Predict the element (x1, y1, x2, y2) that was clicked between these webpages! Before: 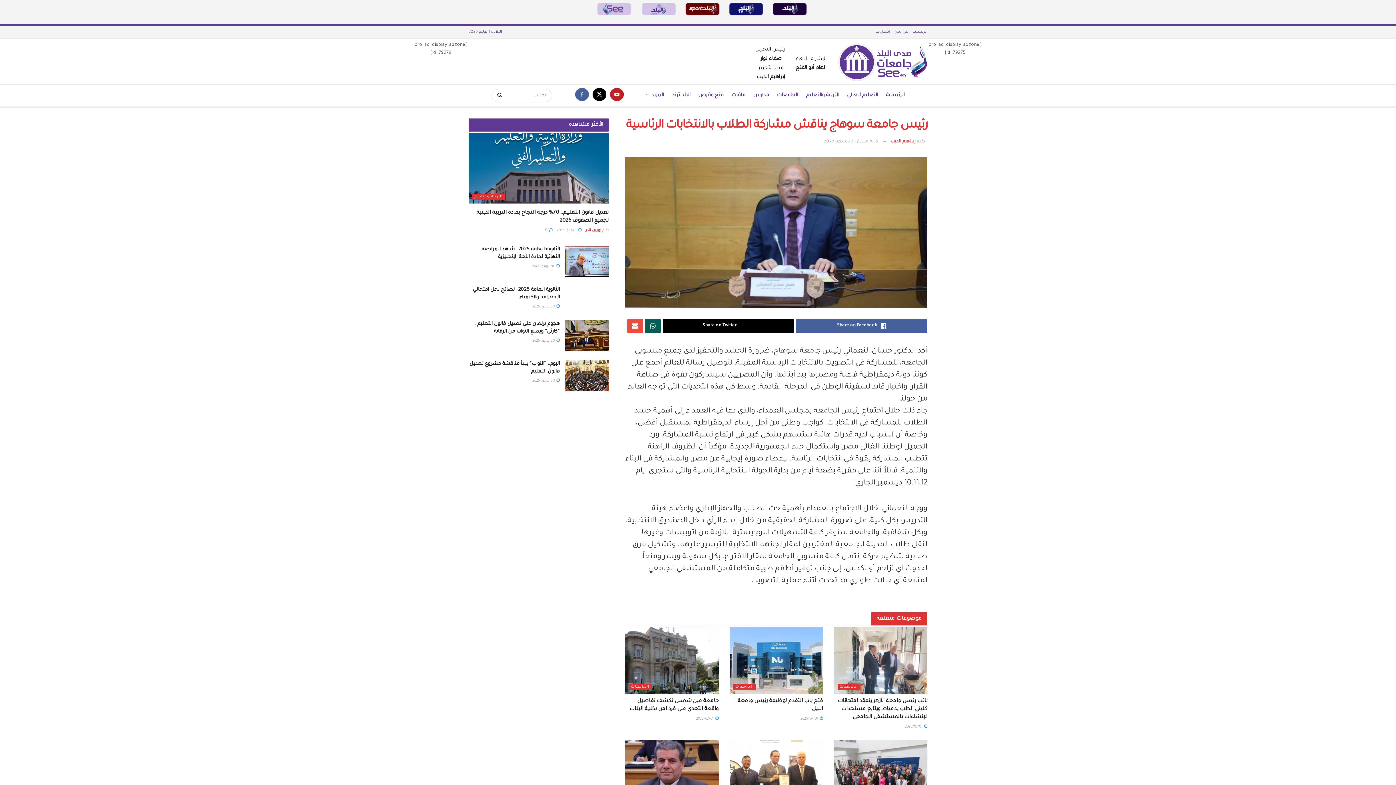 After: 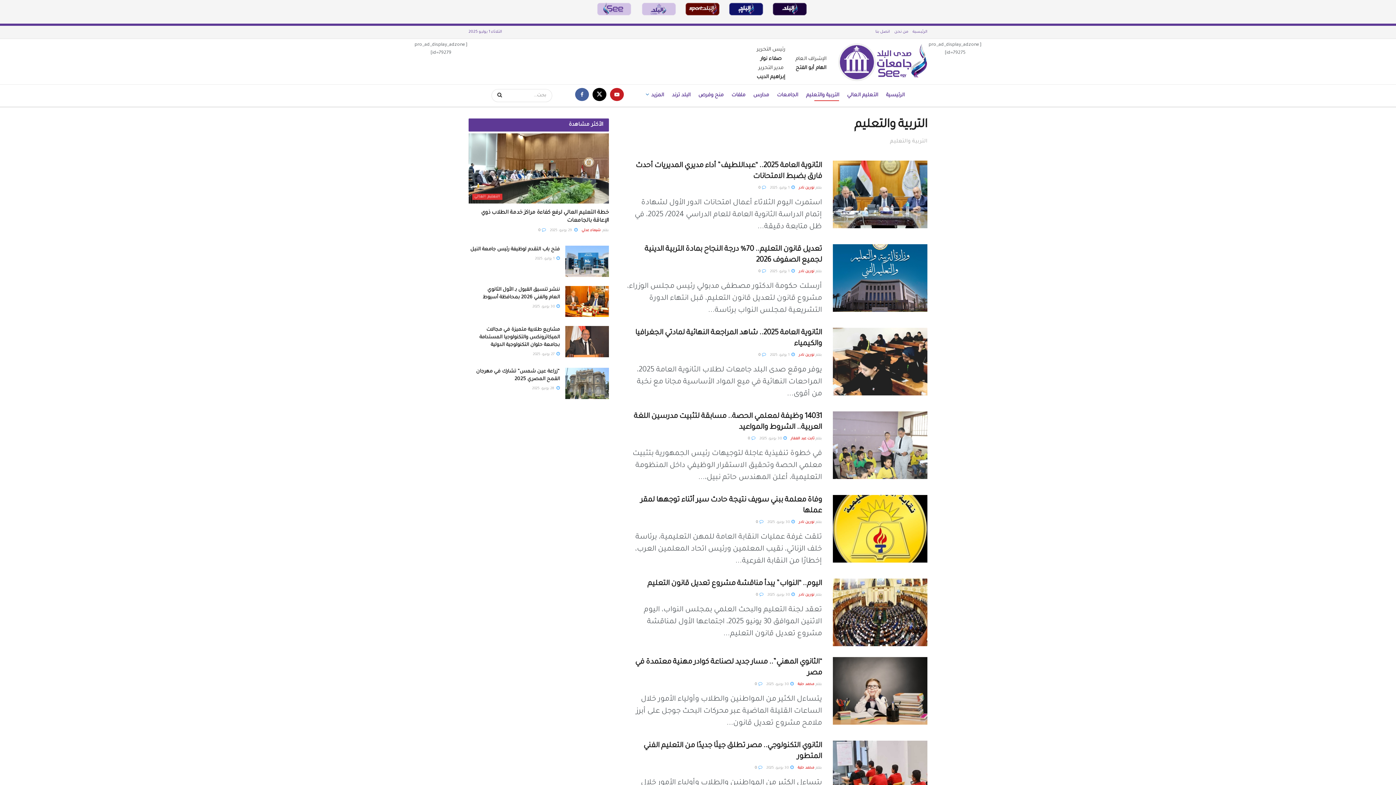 Action: label: التربية والتعليم bbox: (806, 90, 839, 101)